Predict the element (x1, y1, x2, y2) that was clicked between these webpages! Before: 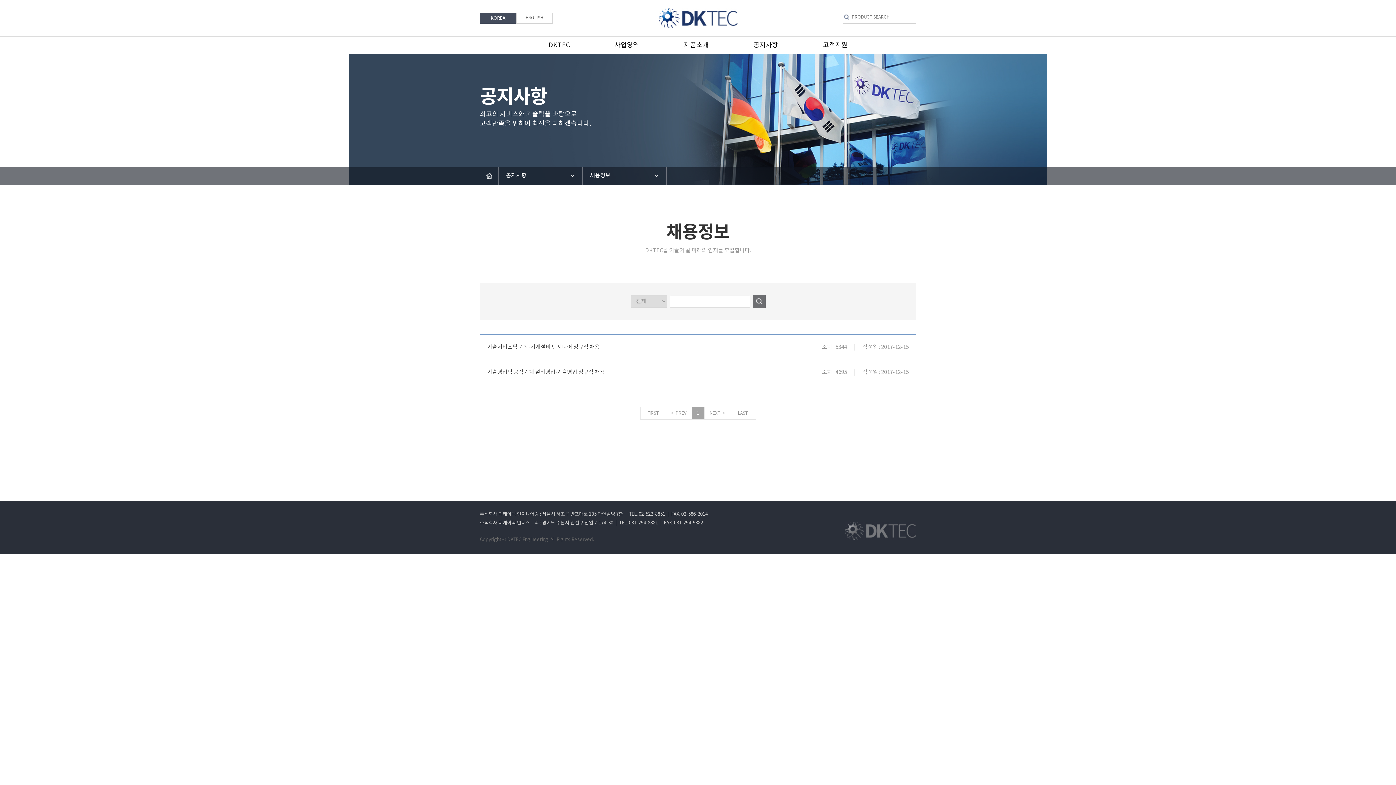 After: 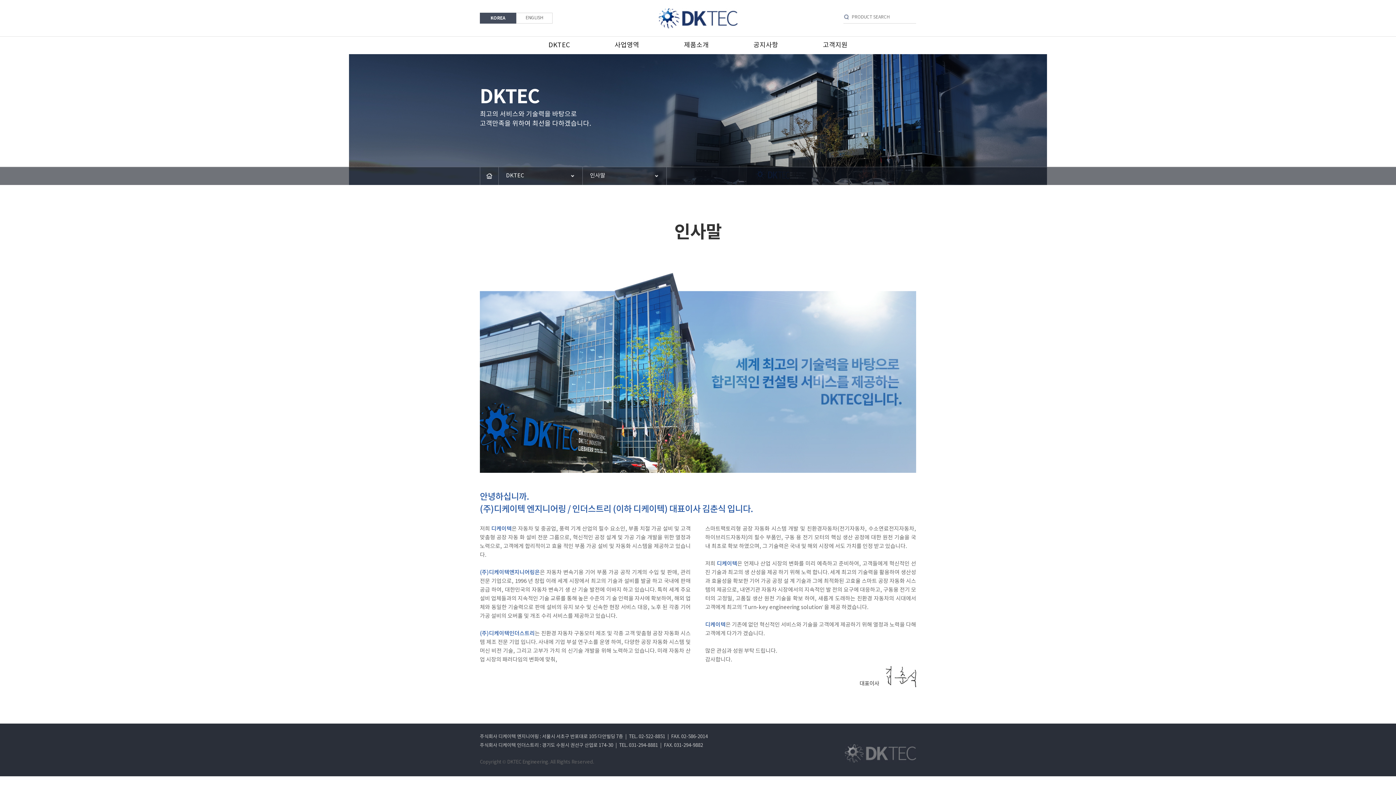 Action: bbox: (548, 36, 570, 54) label: DKTEC